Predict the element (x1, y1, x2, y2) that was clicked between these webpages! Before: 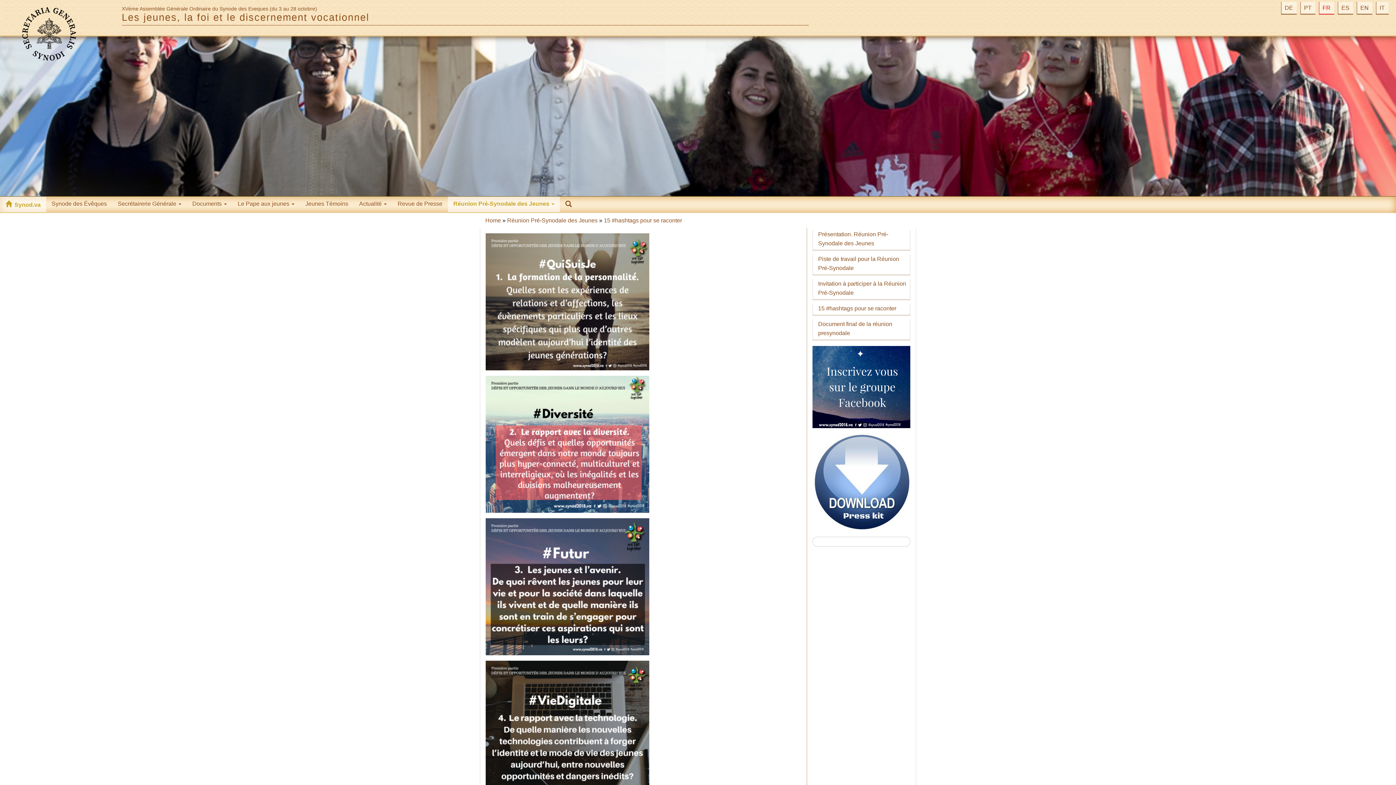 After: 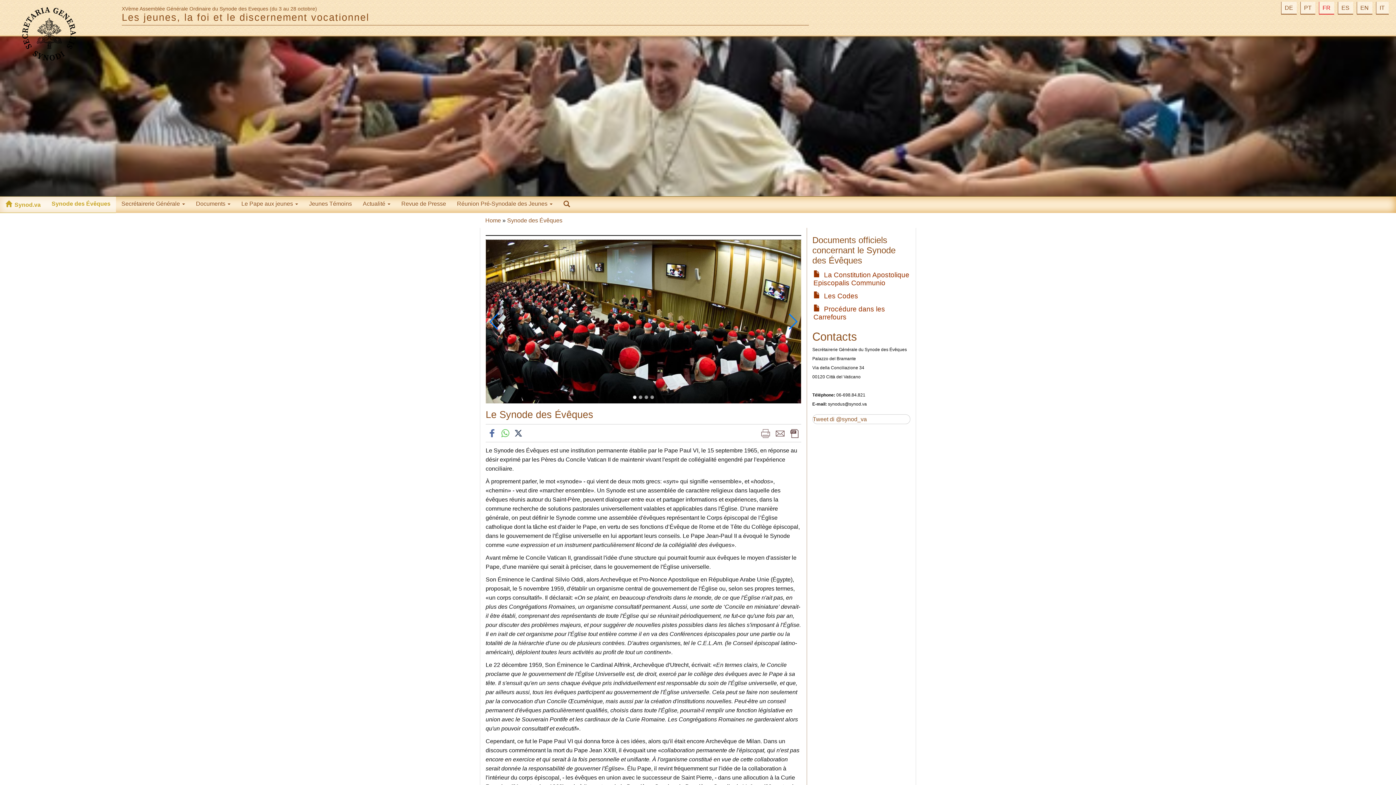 Action: bbox: (46, 196, 112, 213) label: Synode des Évêques